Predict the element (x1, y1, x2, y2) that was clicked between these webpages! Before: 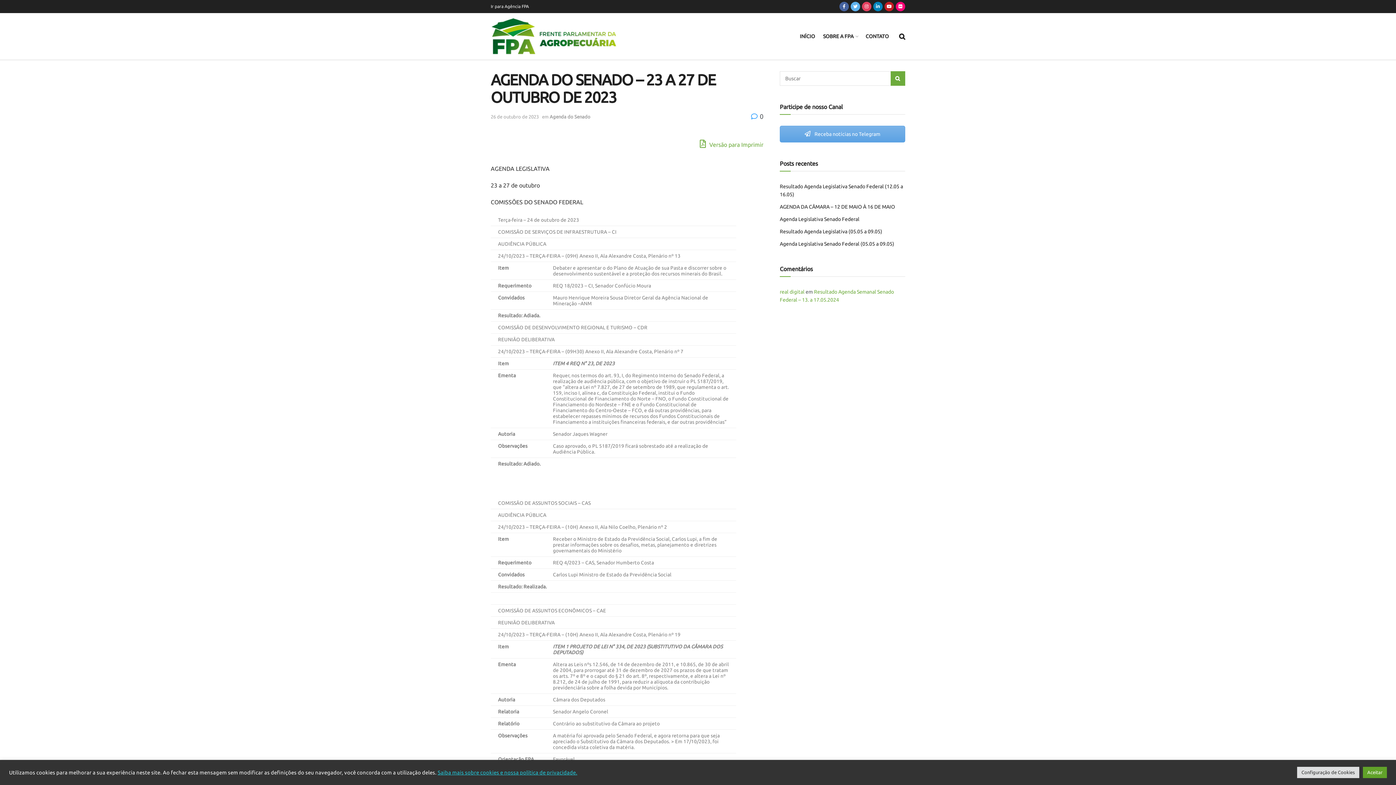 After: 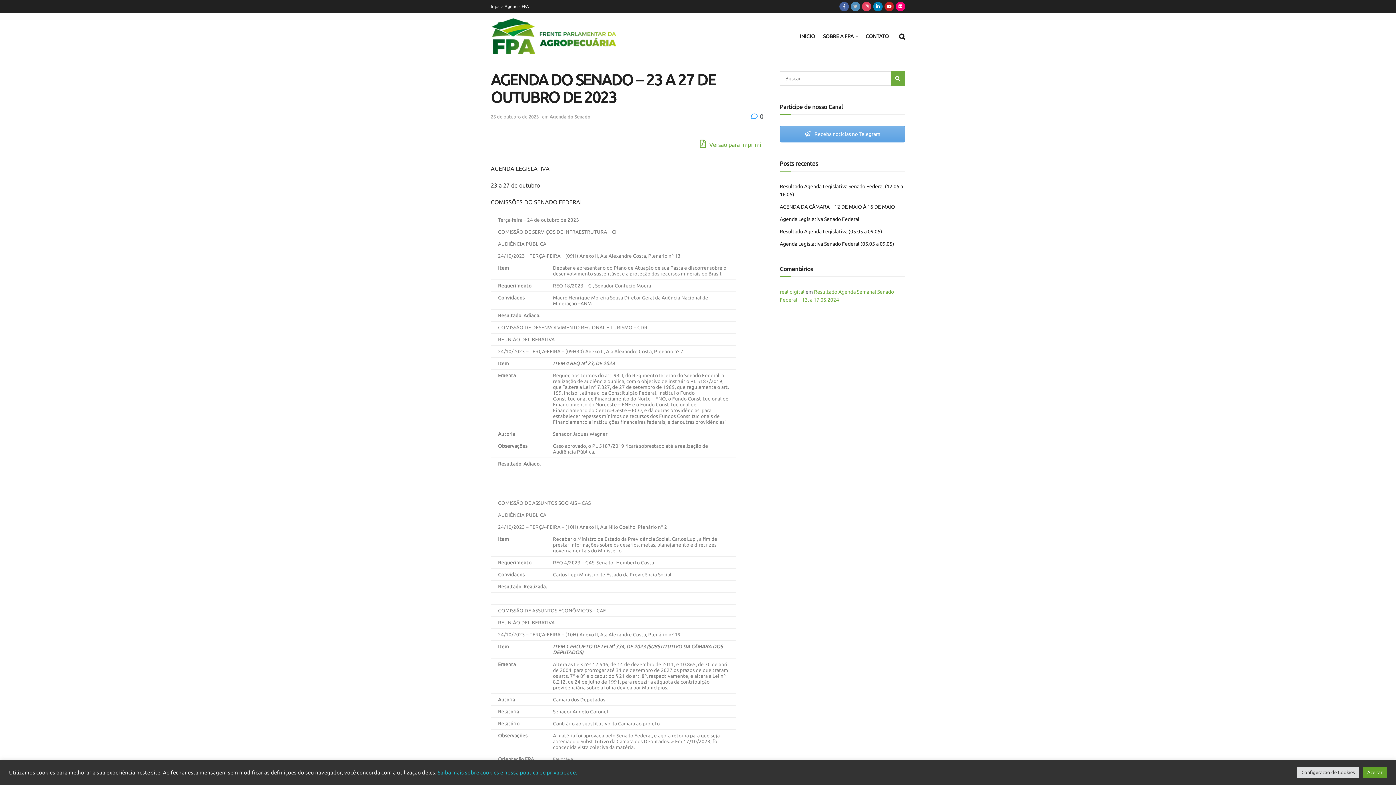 Action: bbox: (850, 0, 860, 13)